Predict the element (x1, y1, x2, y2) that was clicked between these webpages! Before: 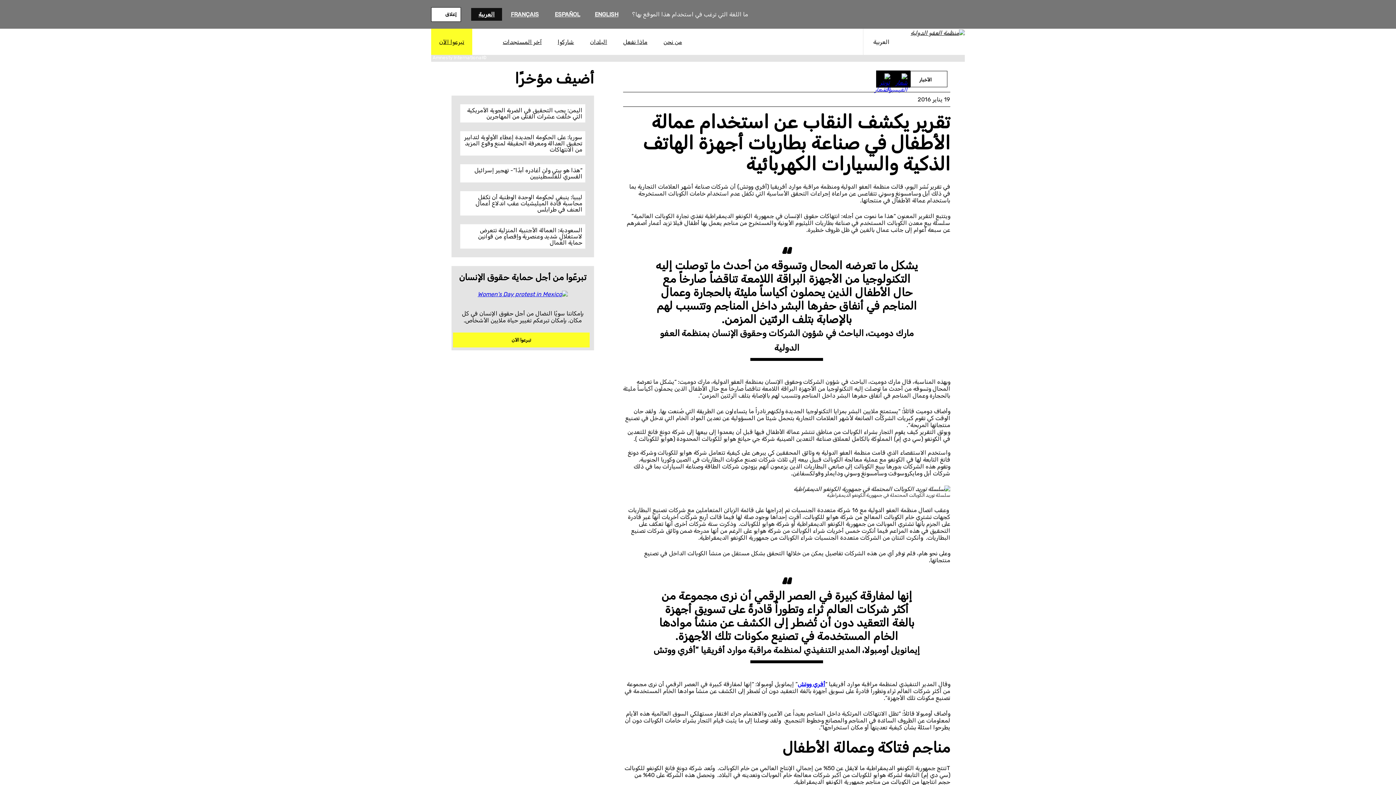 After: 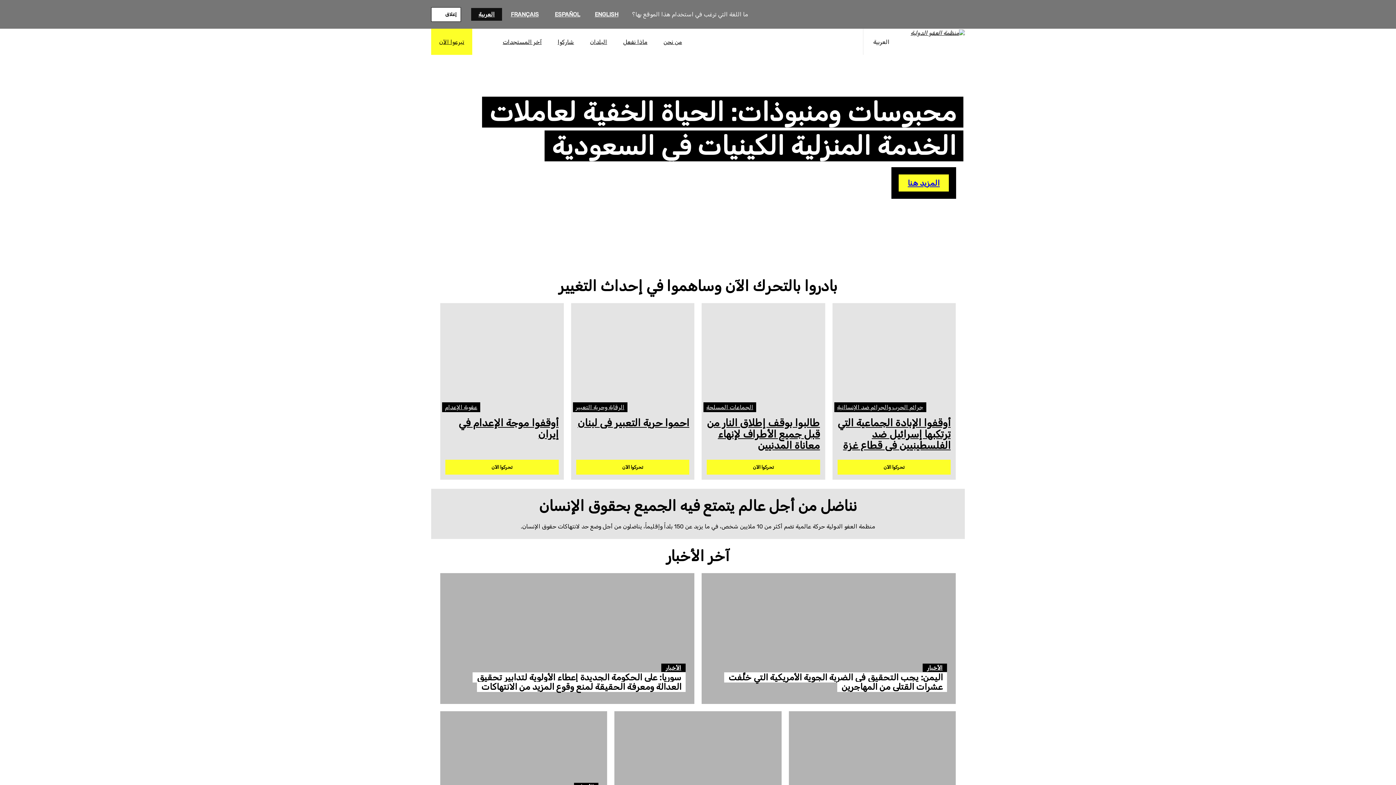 Action: bbox: (471, 8, 502, 20) label: العربية